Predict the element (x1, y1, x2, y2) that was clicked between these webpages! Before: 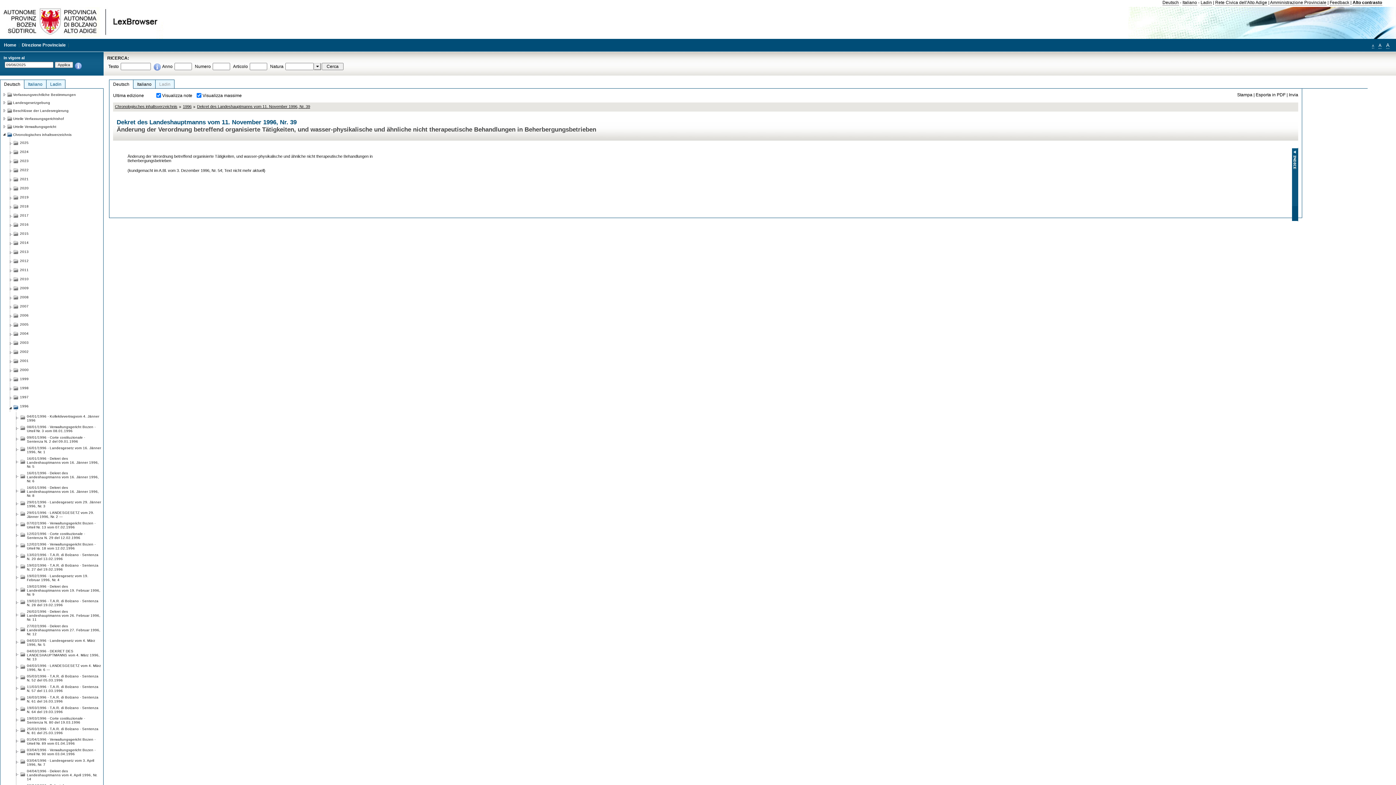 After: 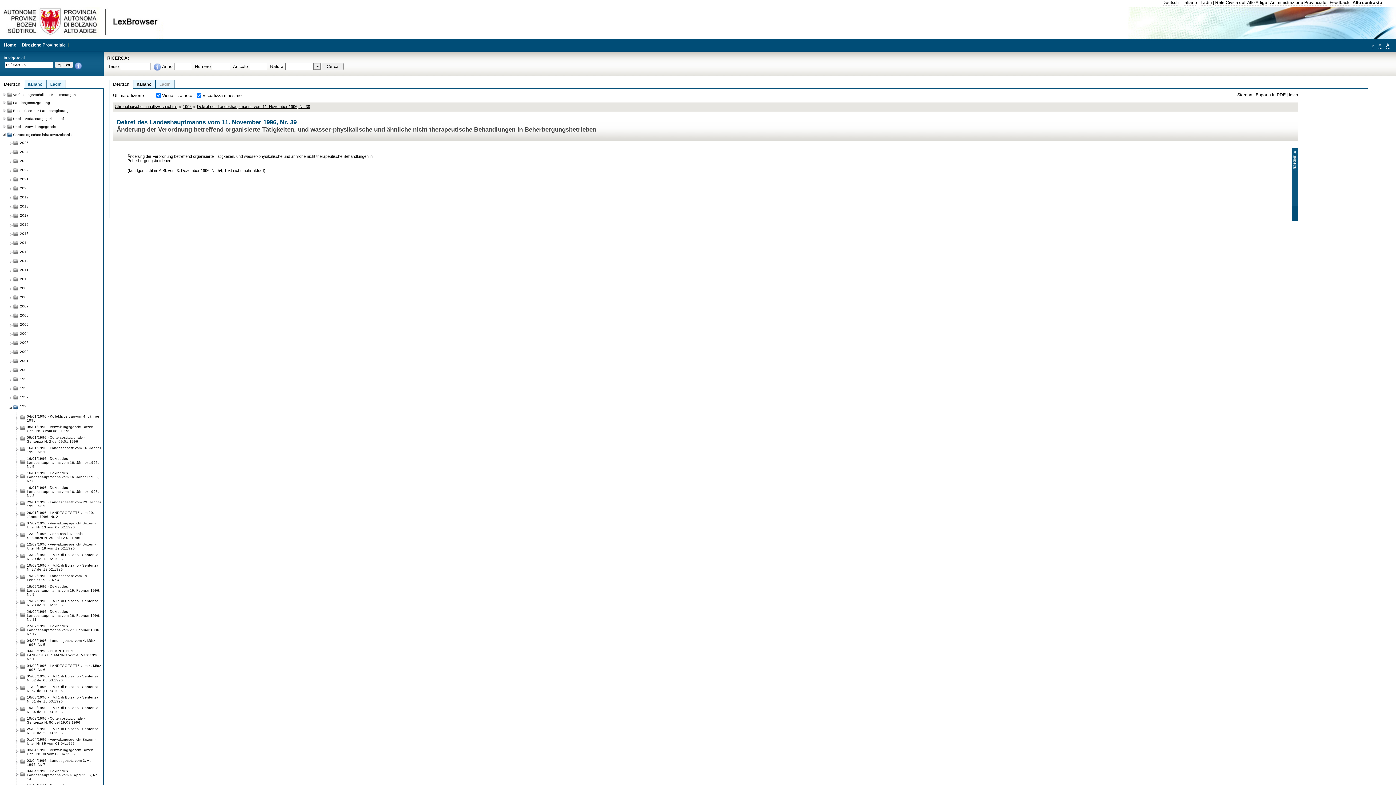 Action: bbox: (1182, 0, 1197, 5) label: Italiano